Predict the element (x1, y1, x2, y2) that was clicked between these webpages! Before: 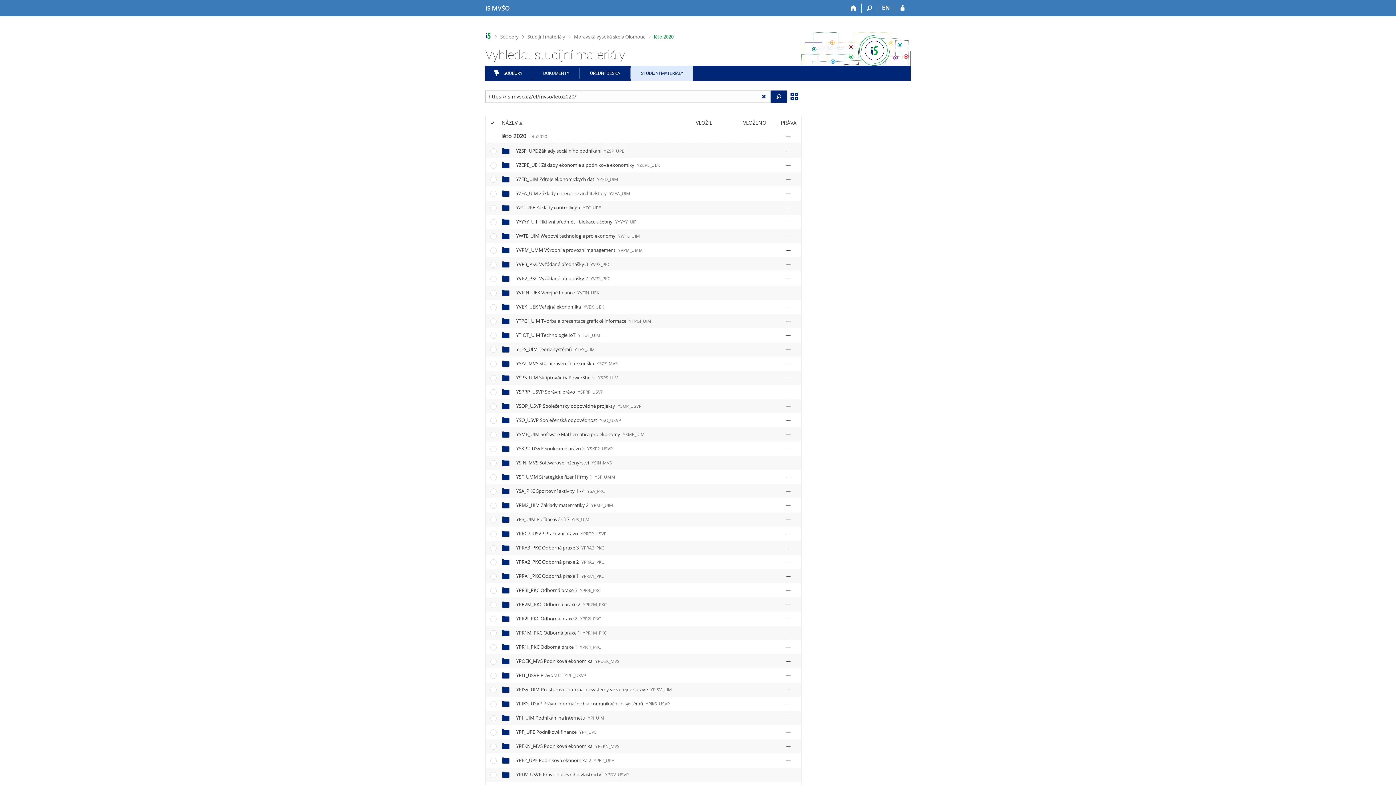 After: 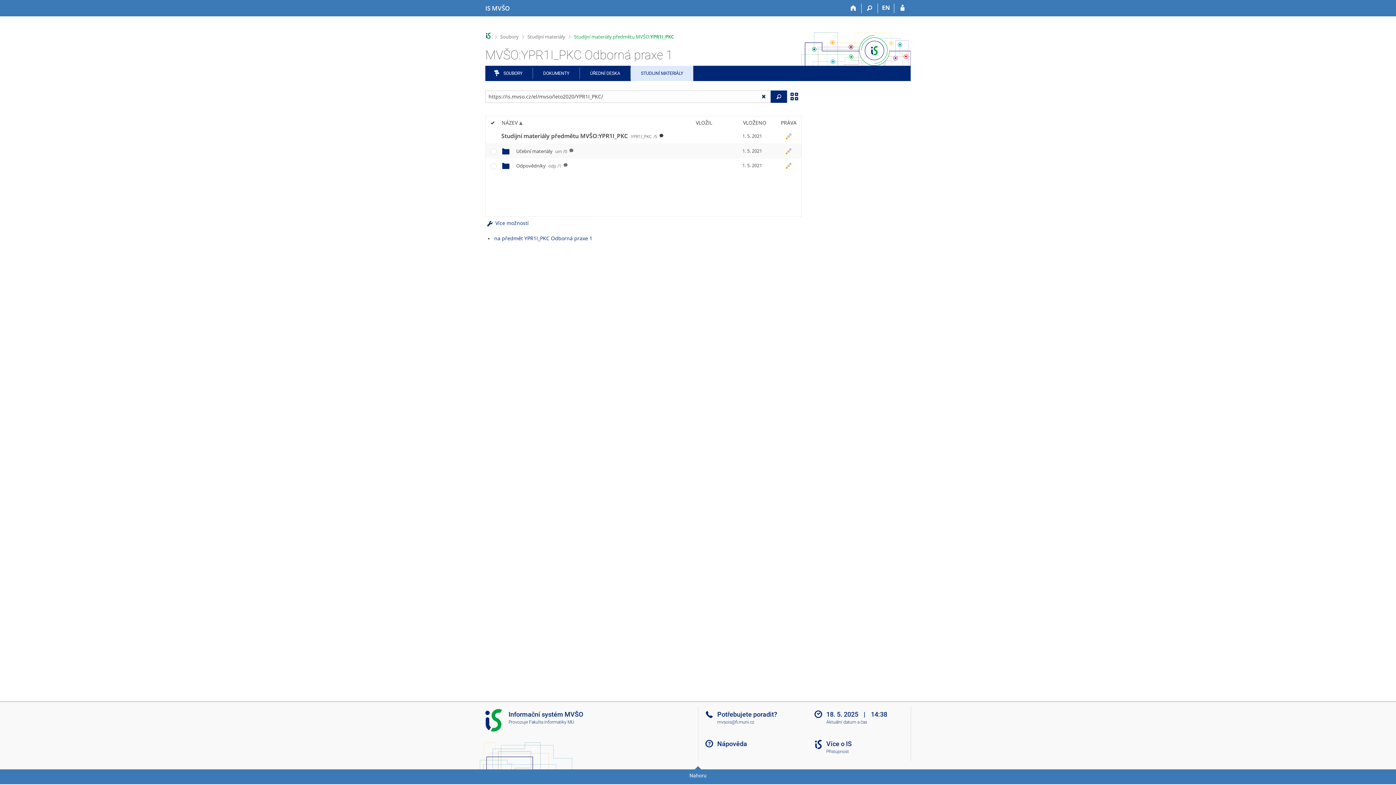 Action: label: YPR1I_PKC Odborná praxe 1 YPR1I_PKC bbox: (516, 643, 601, 650)